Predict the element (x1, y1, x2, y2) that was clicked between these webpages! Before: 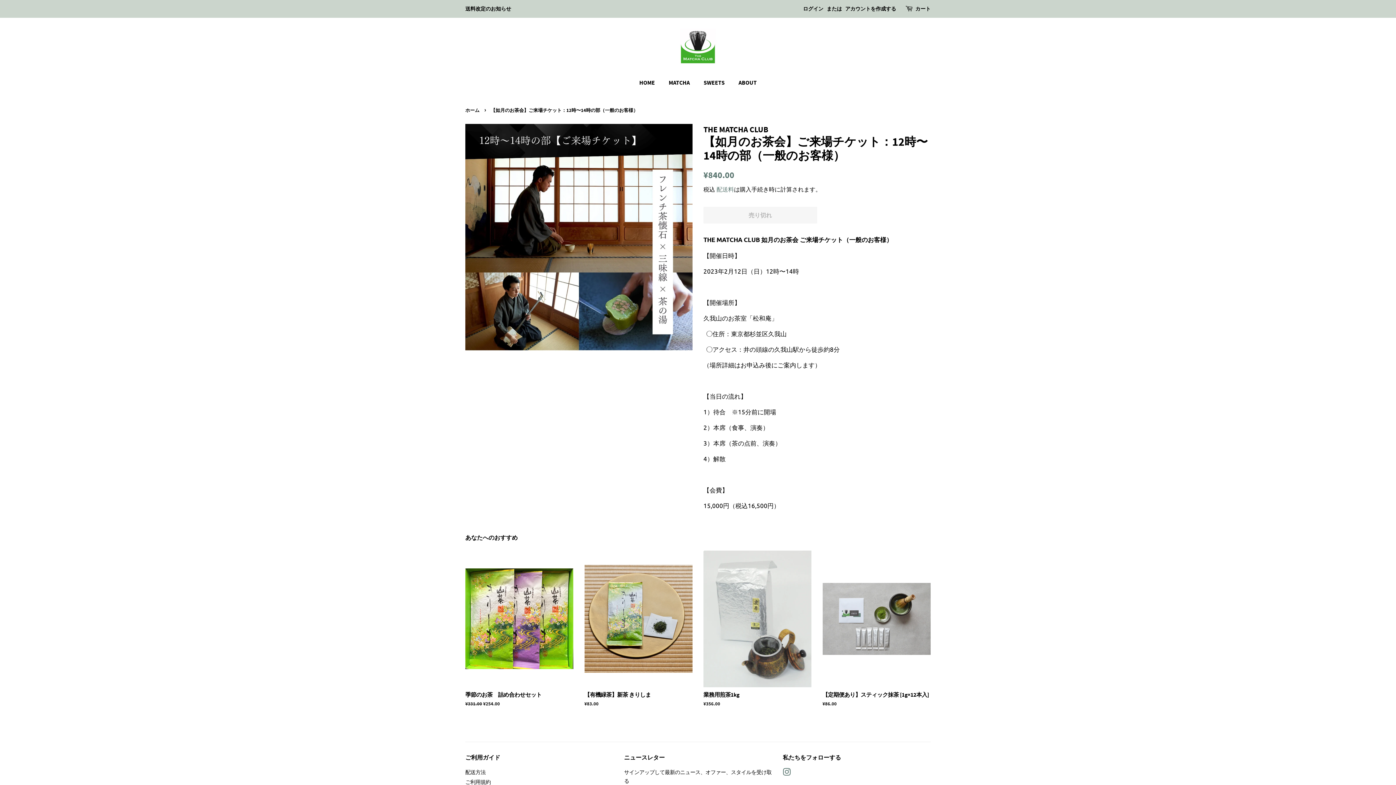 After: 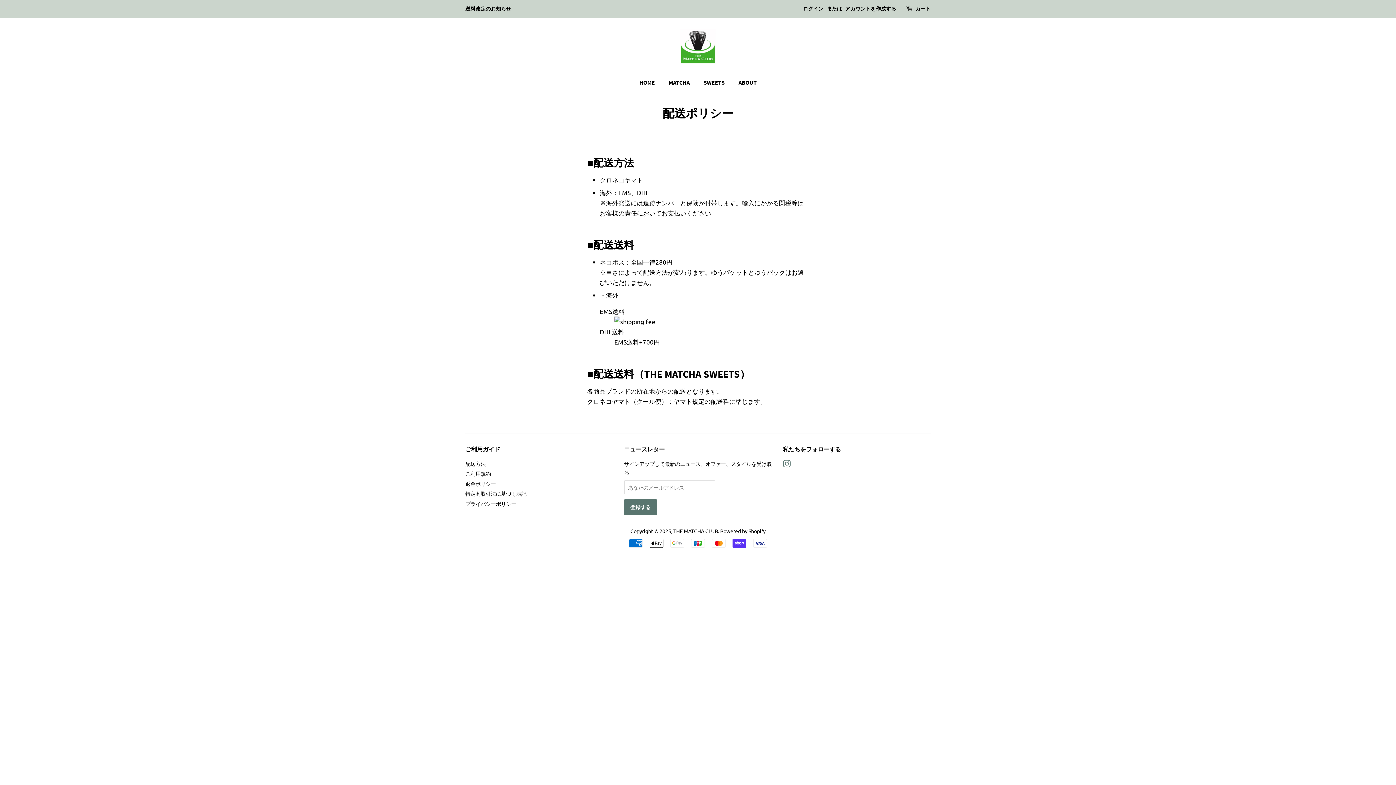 Action: label: 配送方法 bbox: (465, 768, 485, 775)